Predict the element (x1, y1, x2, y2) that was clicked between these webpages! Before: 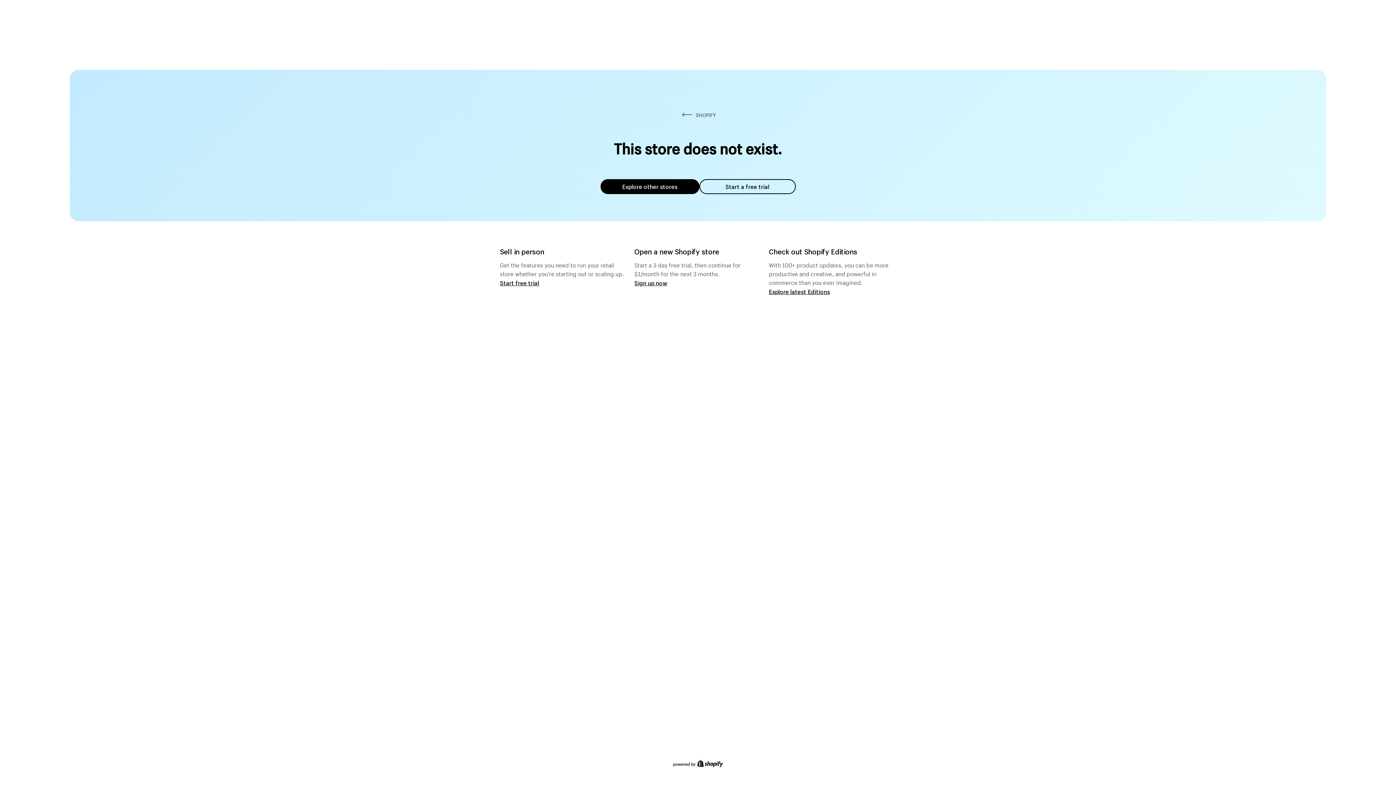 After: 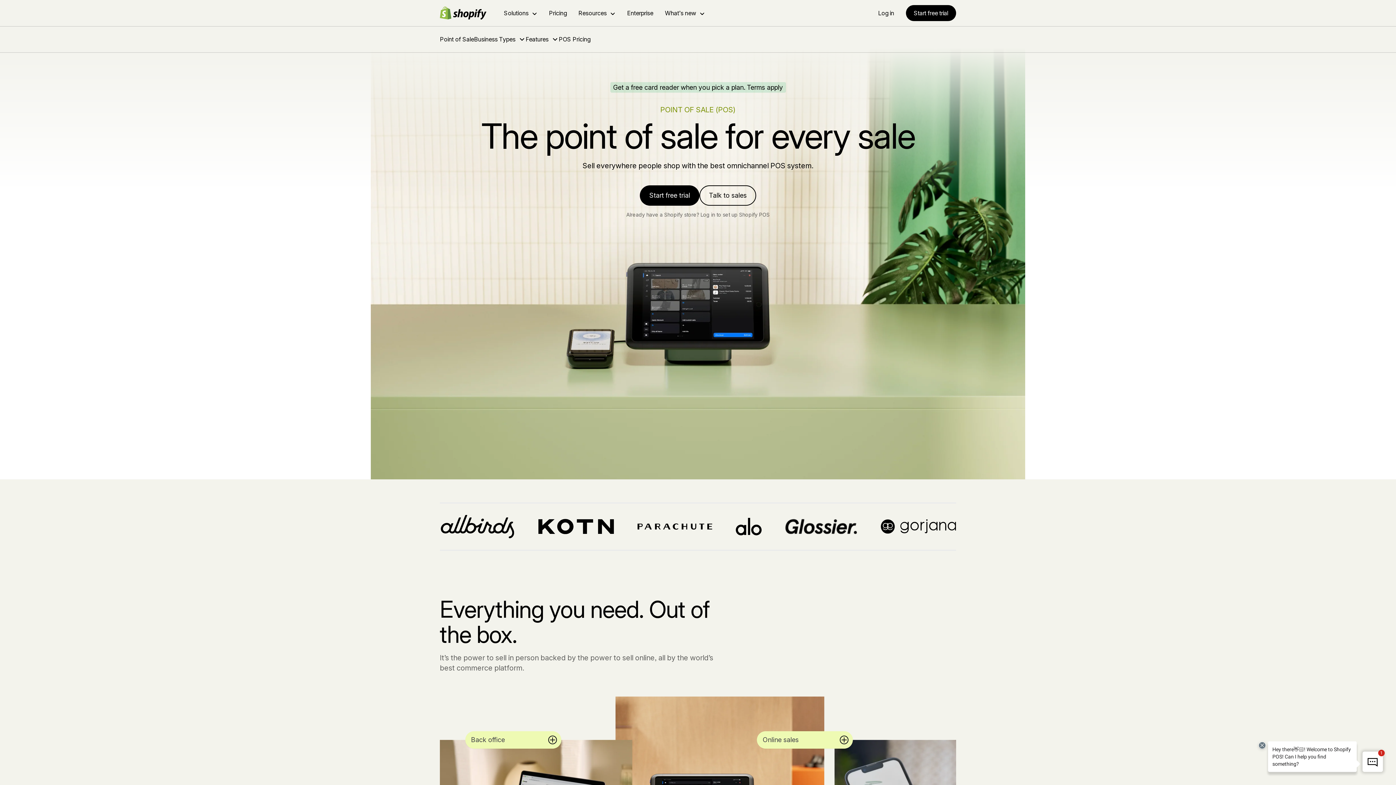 Action: label: Start free trial bbox: (500, 279, 539, 286)